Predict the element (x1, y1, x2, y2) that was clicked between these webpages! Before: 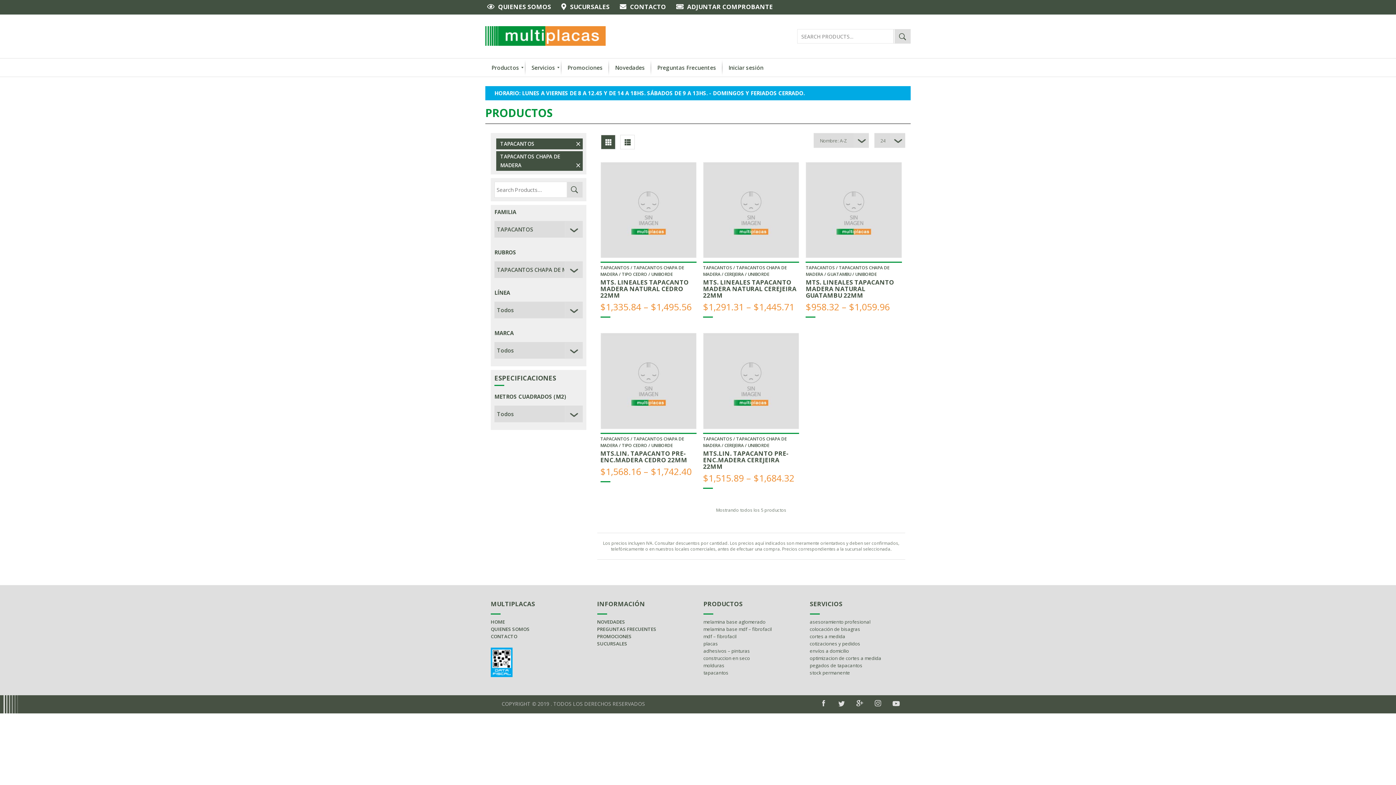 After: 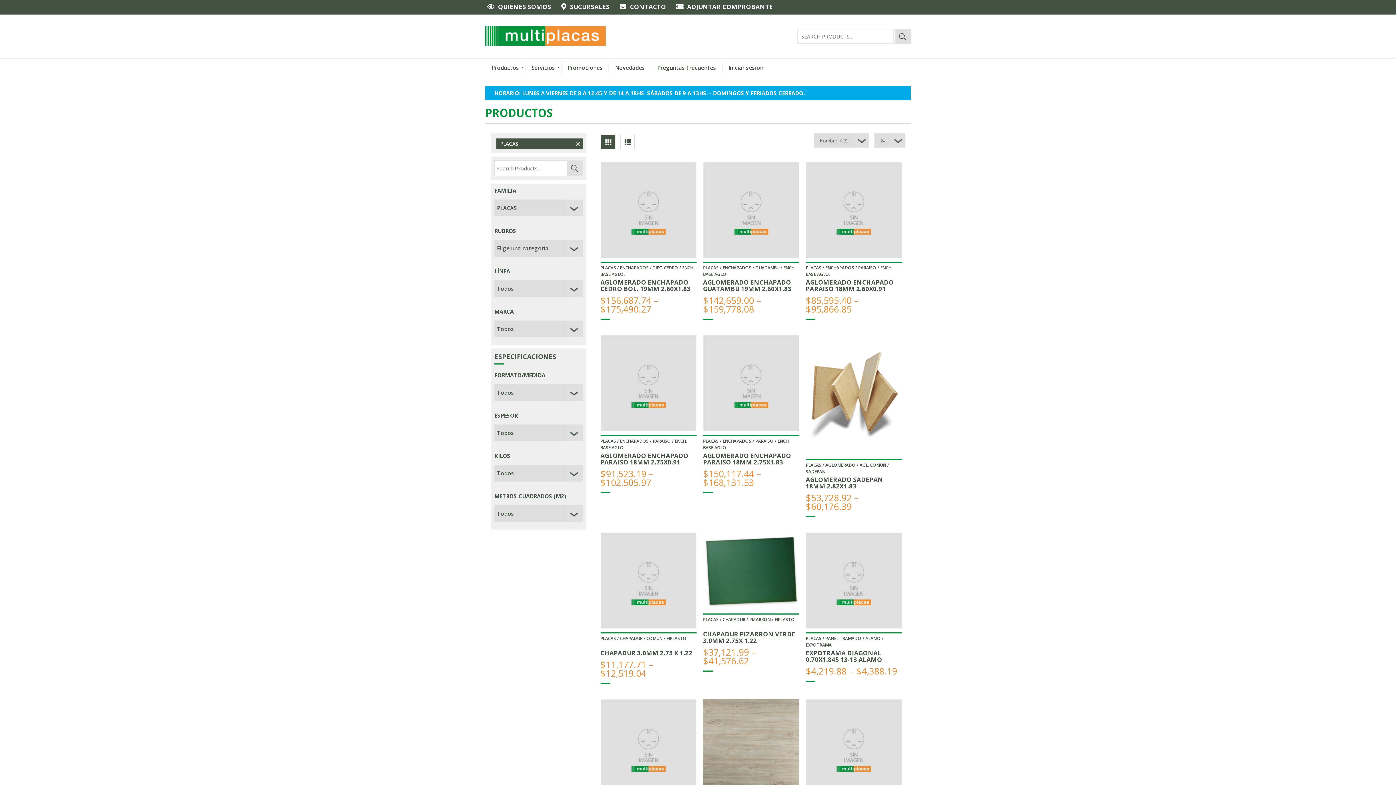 Action: label: placas bbox: (703, 640, 718, 647)